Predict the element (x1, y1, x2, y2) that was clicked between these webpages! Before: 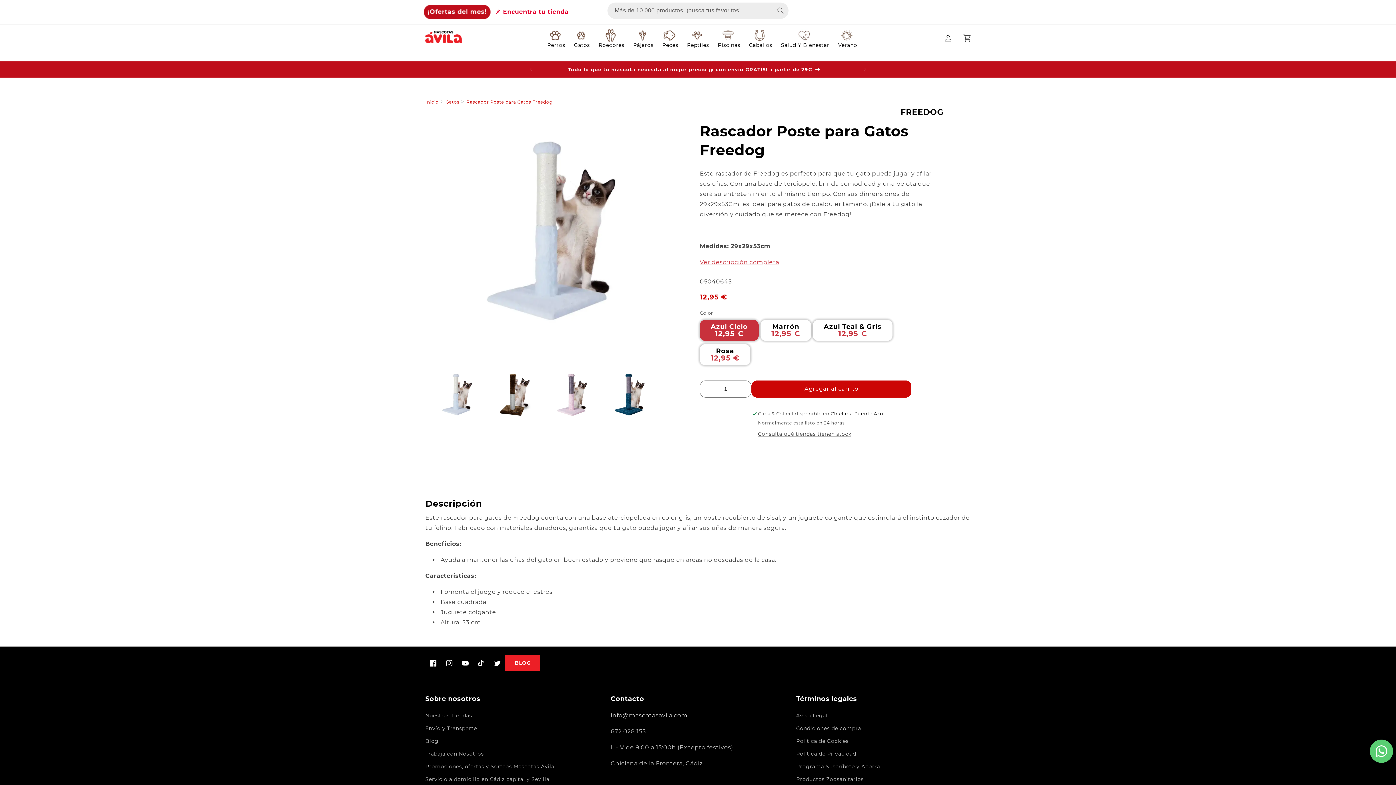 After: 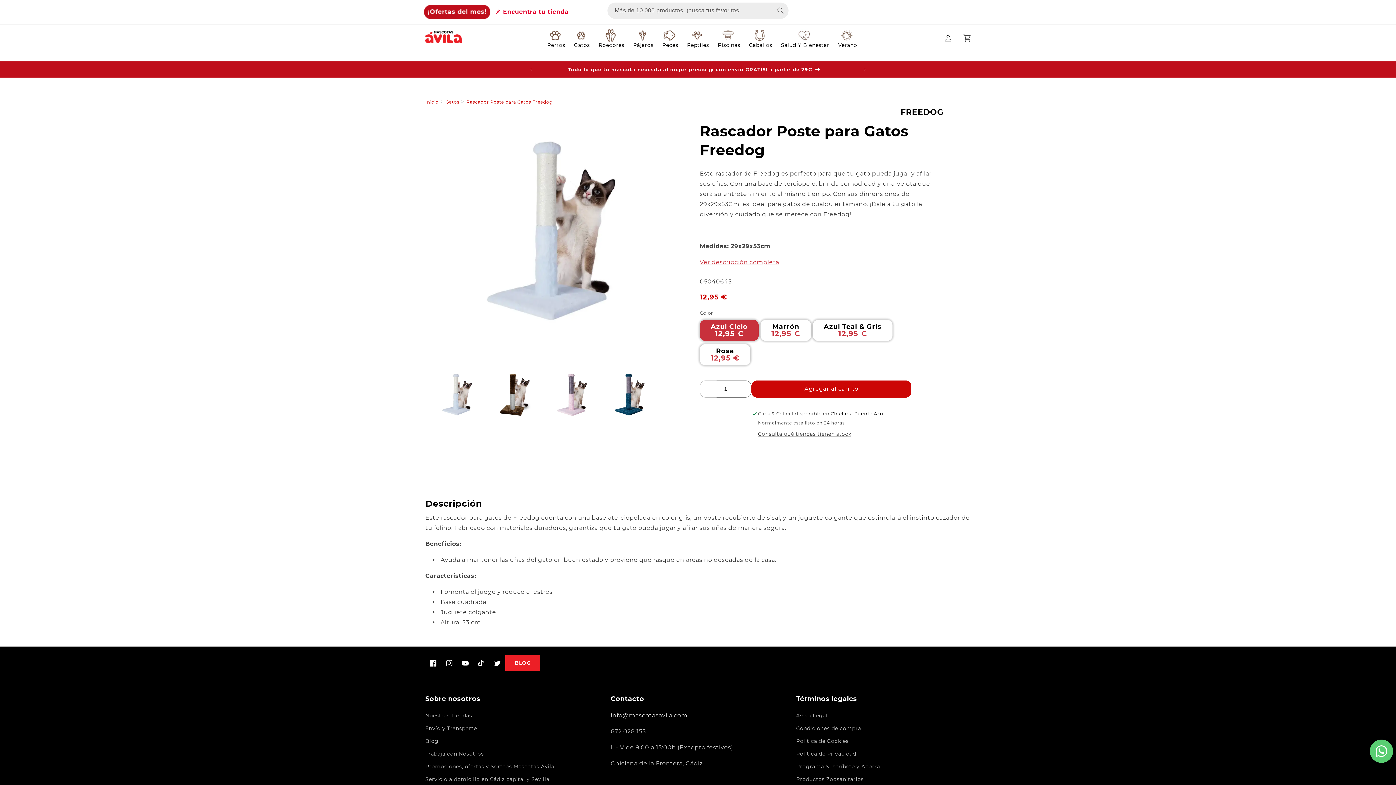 Action: label: Reducir cantidad para Rascador Poste para Gatos Freedog bbox: (700, 380, 716, 397)